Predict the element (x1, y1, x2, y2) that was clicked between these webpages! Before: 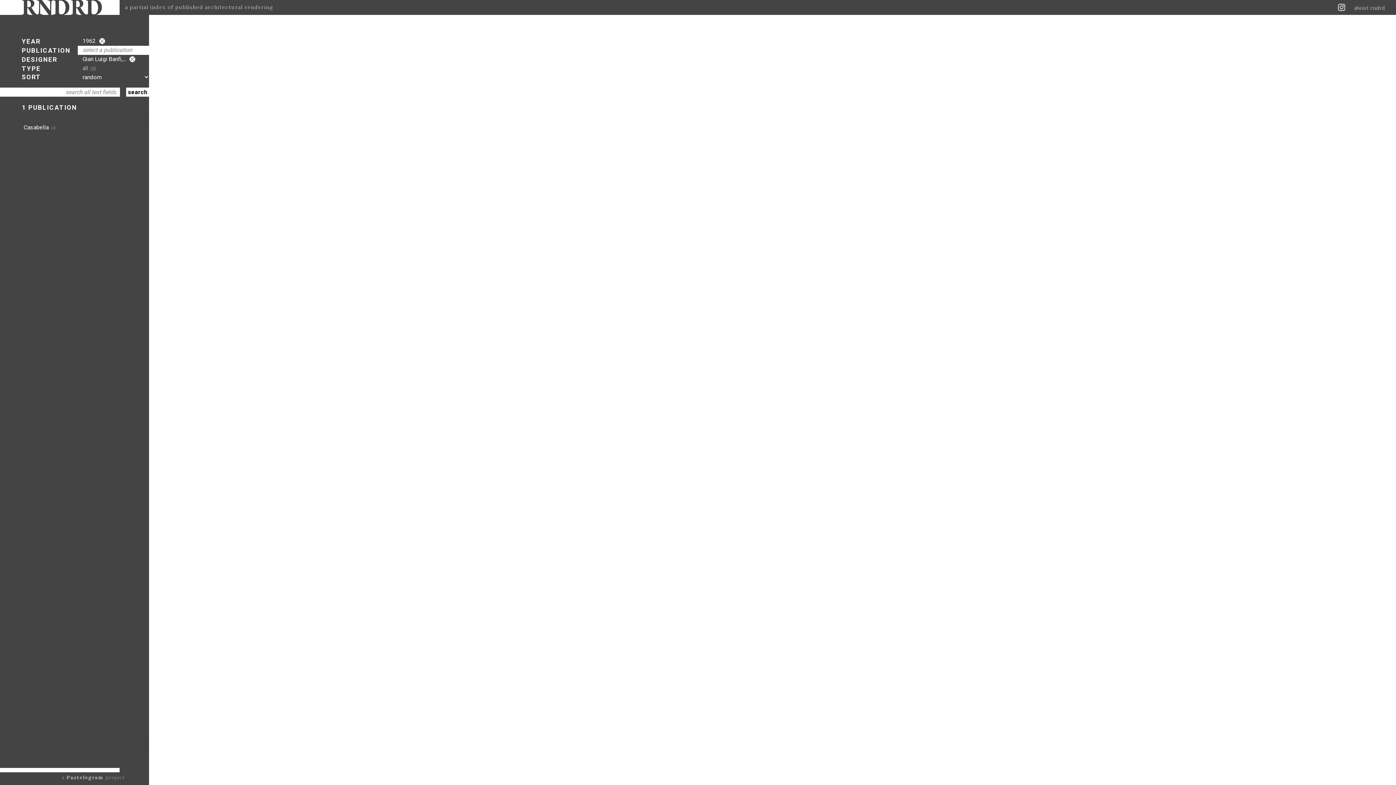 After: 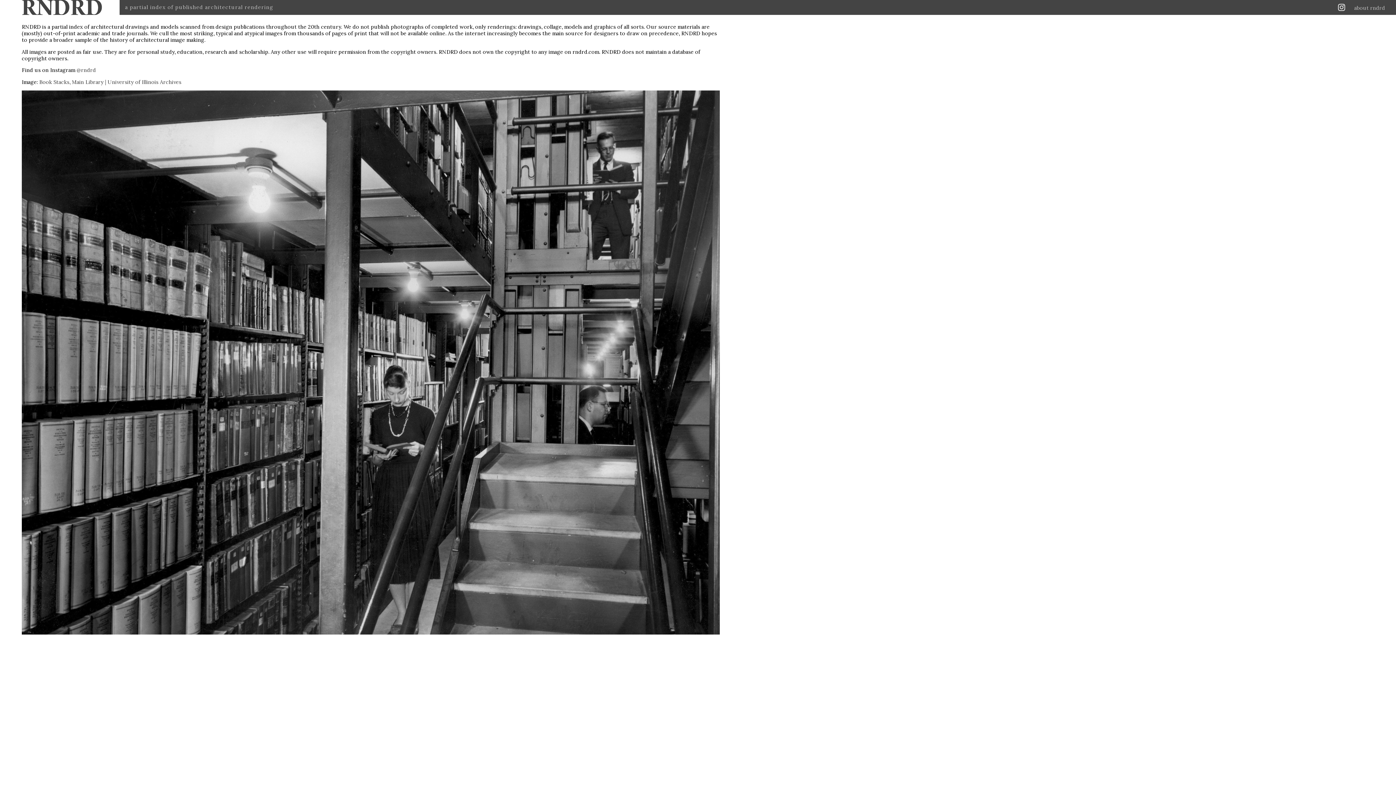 Action: bbox: (1354, 3, 1389, 11) label: about rndrd